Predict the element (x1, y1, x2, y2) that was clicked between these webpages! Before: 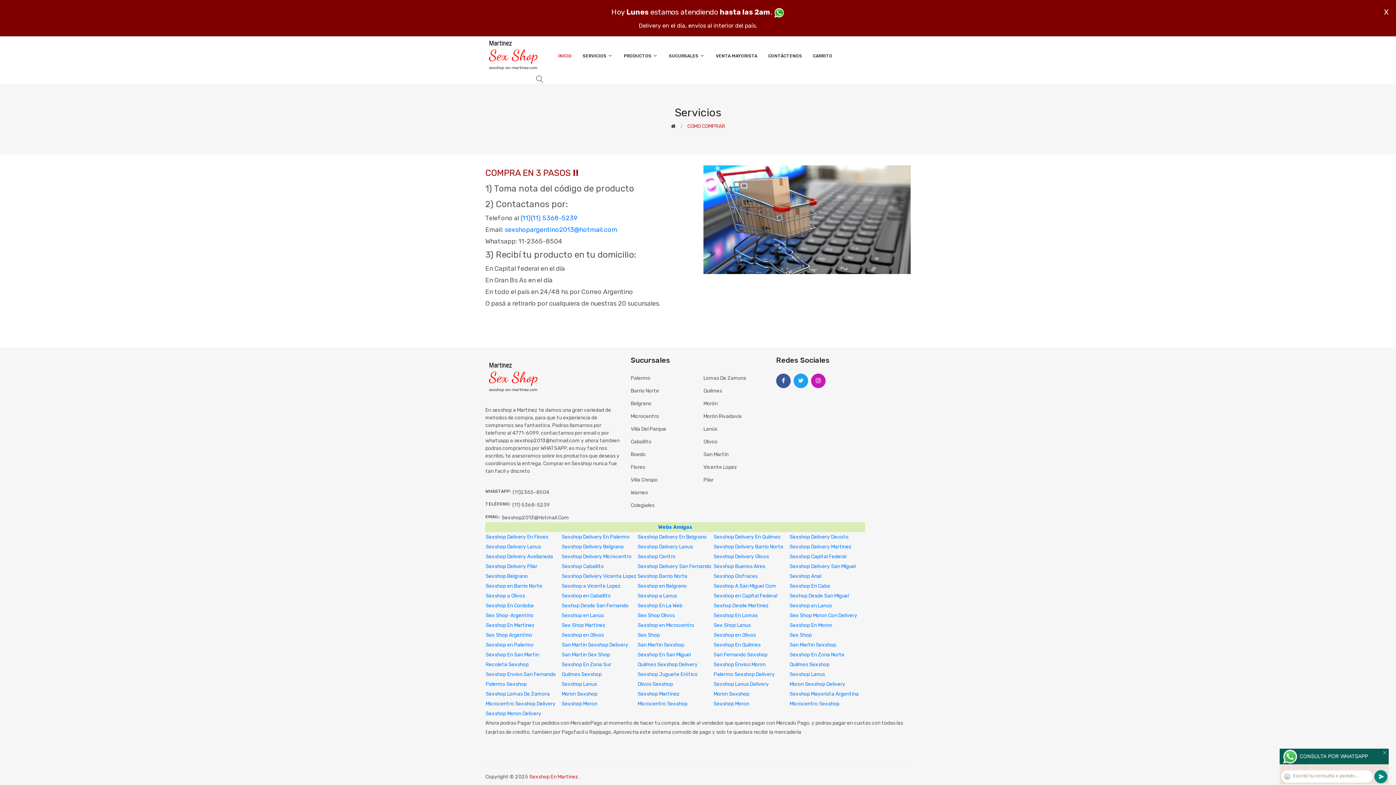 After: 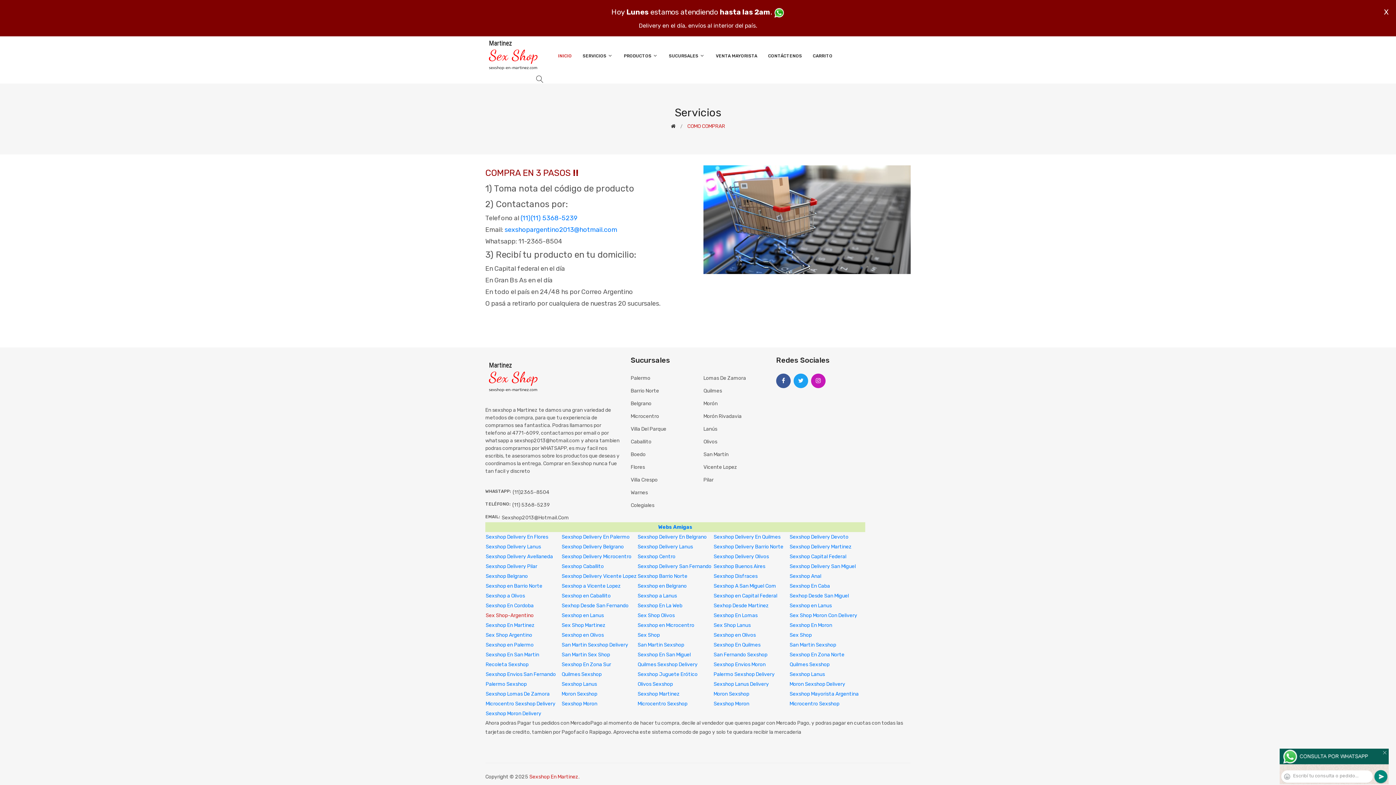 Action: label: Sex Shop-Argentino bbox: (485, 612, 533, 618)